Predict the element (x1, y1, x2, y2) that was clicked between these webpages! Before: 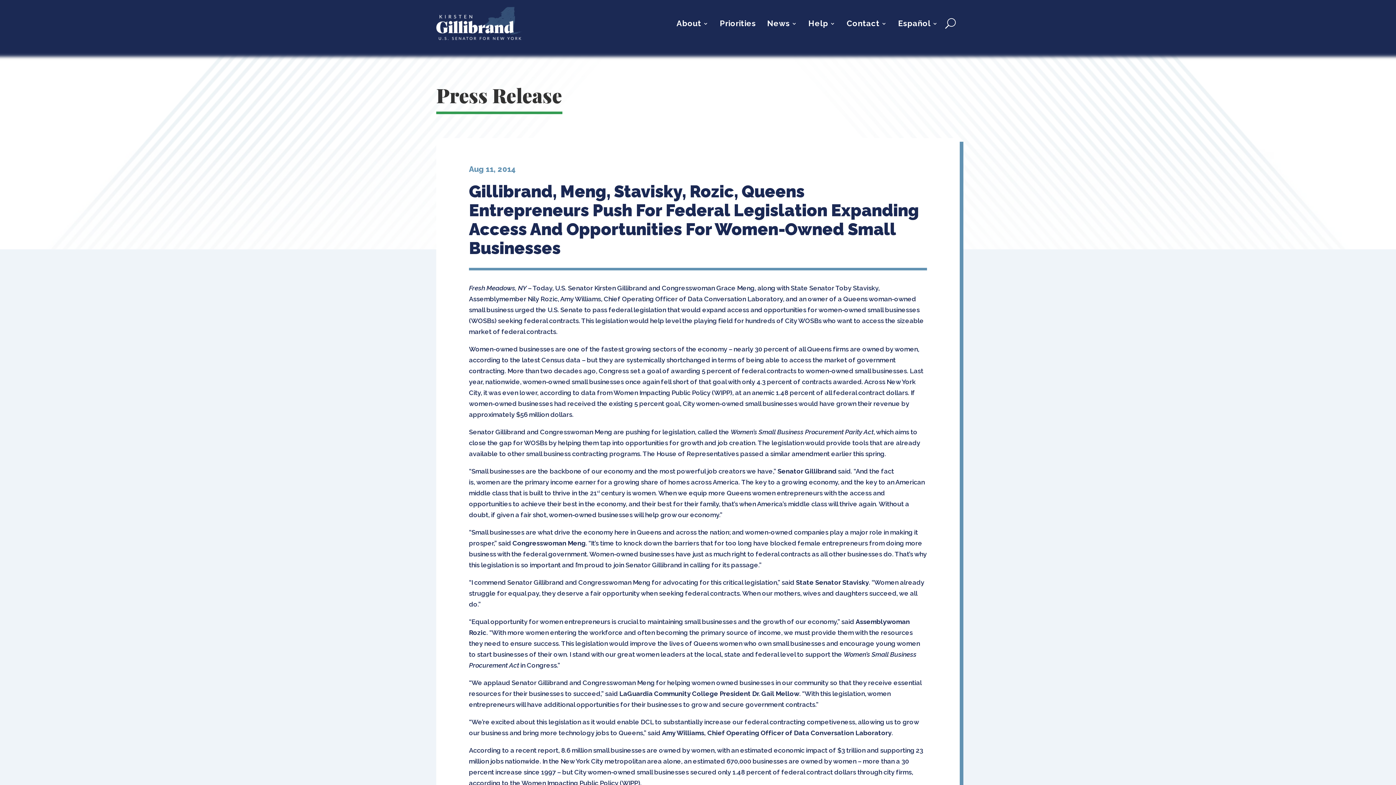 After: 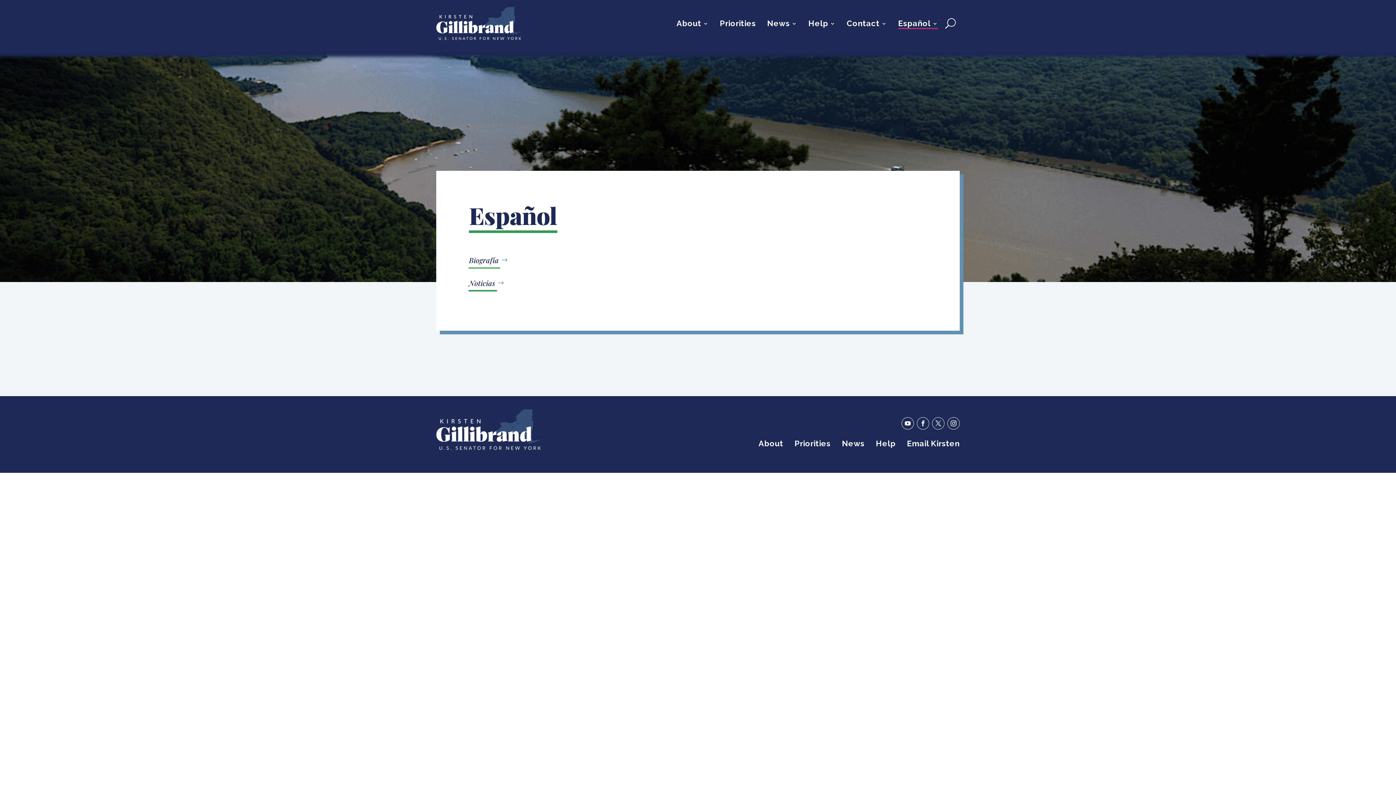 Action: bbox: (898, 20, 938, 28) label: Español